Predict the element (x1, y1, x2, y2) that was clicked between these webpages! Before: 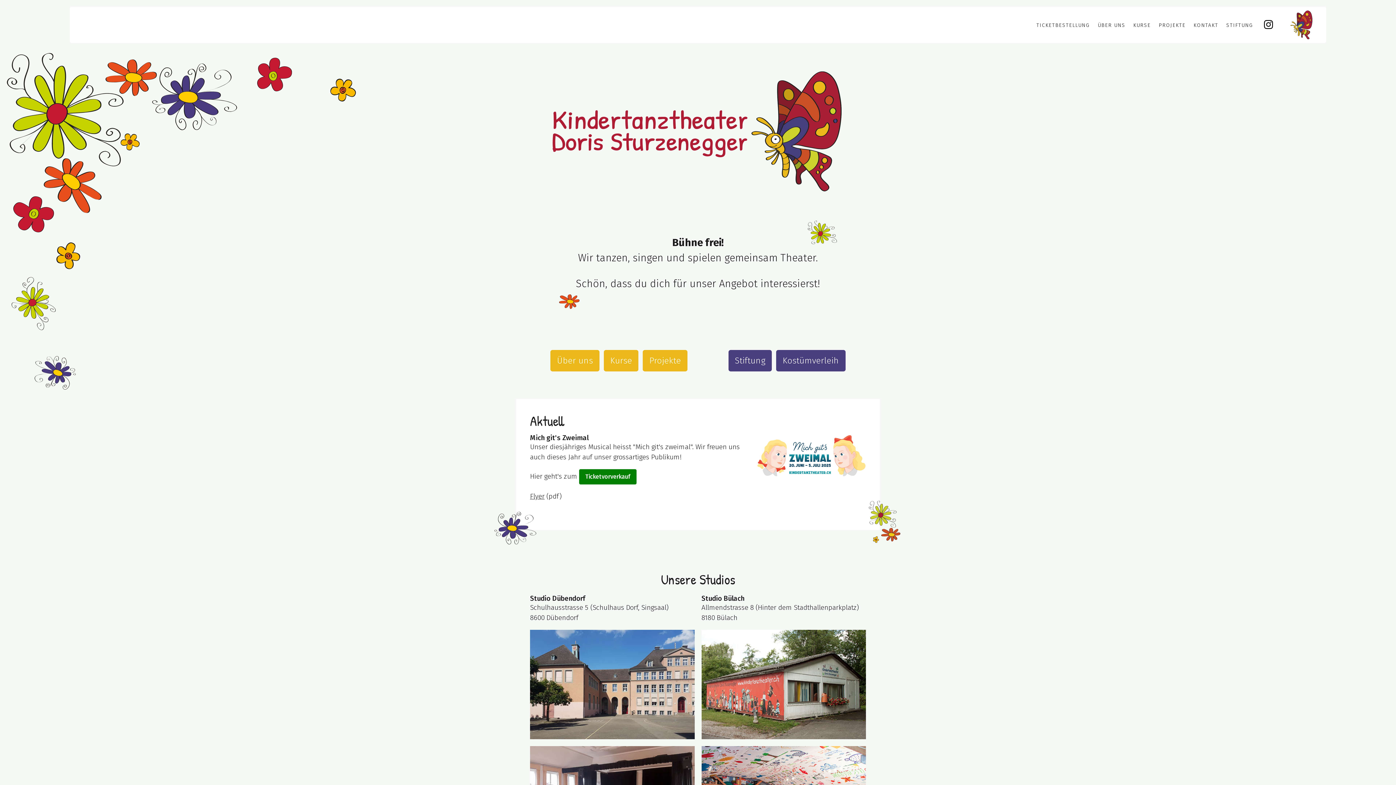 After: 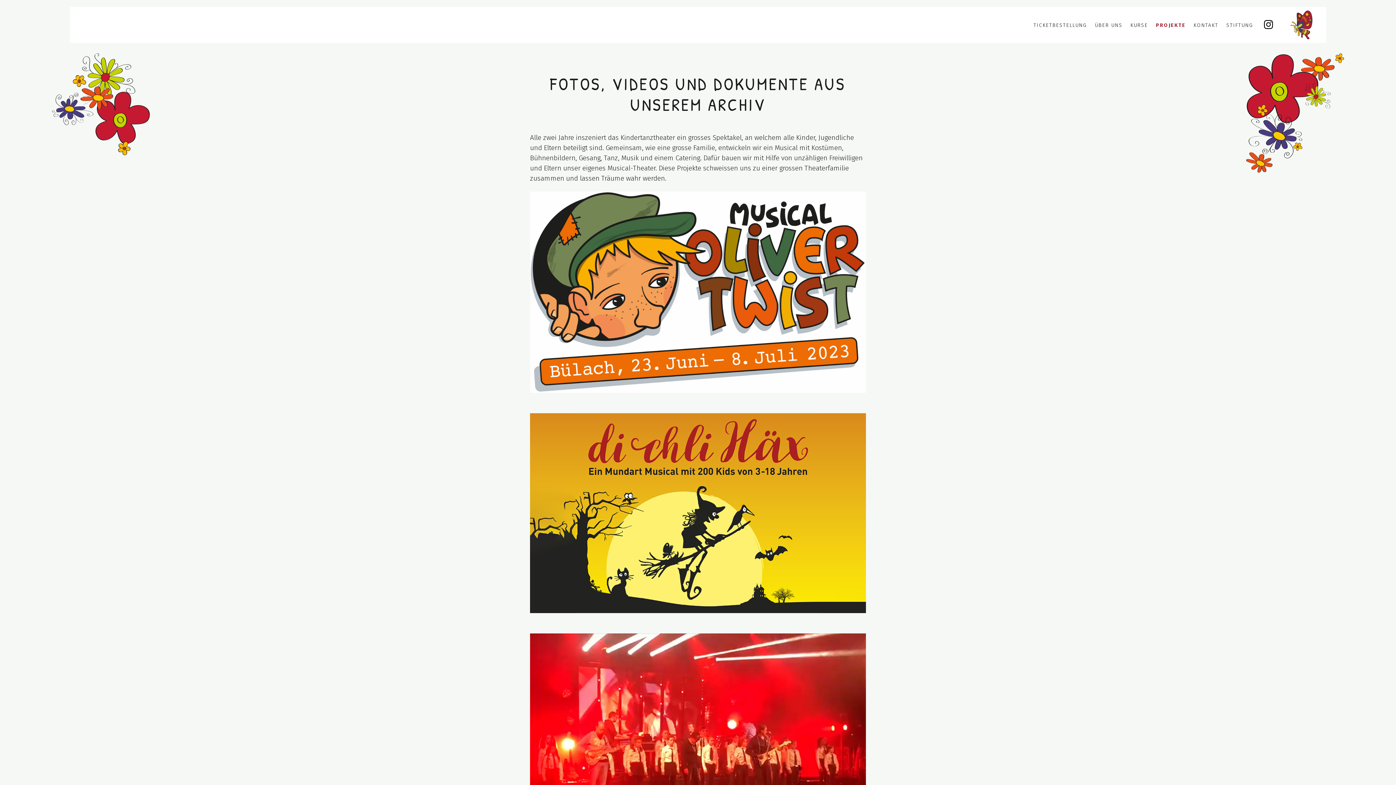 Action: label: Projekte bbox: (643, 350, 687, 371)